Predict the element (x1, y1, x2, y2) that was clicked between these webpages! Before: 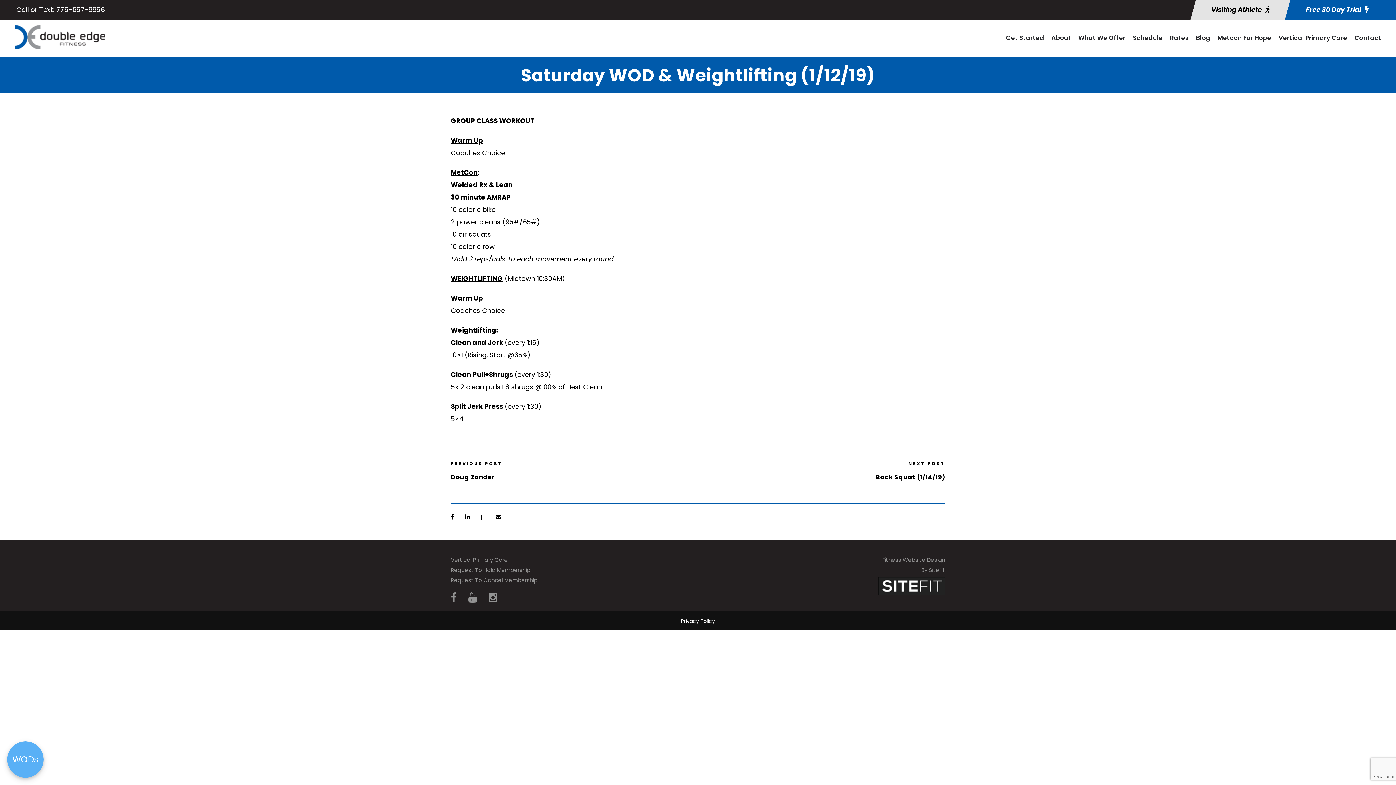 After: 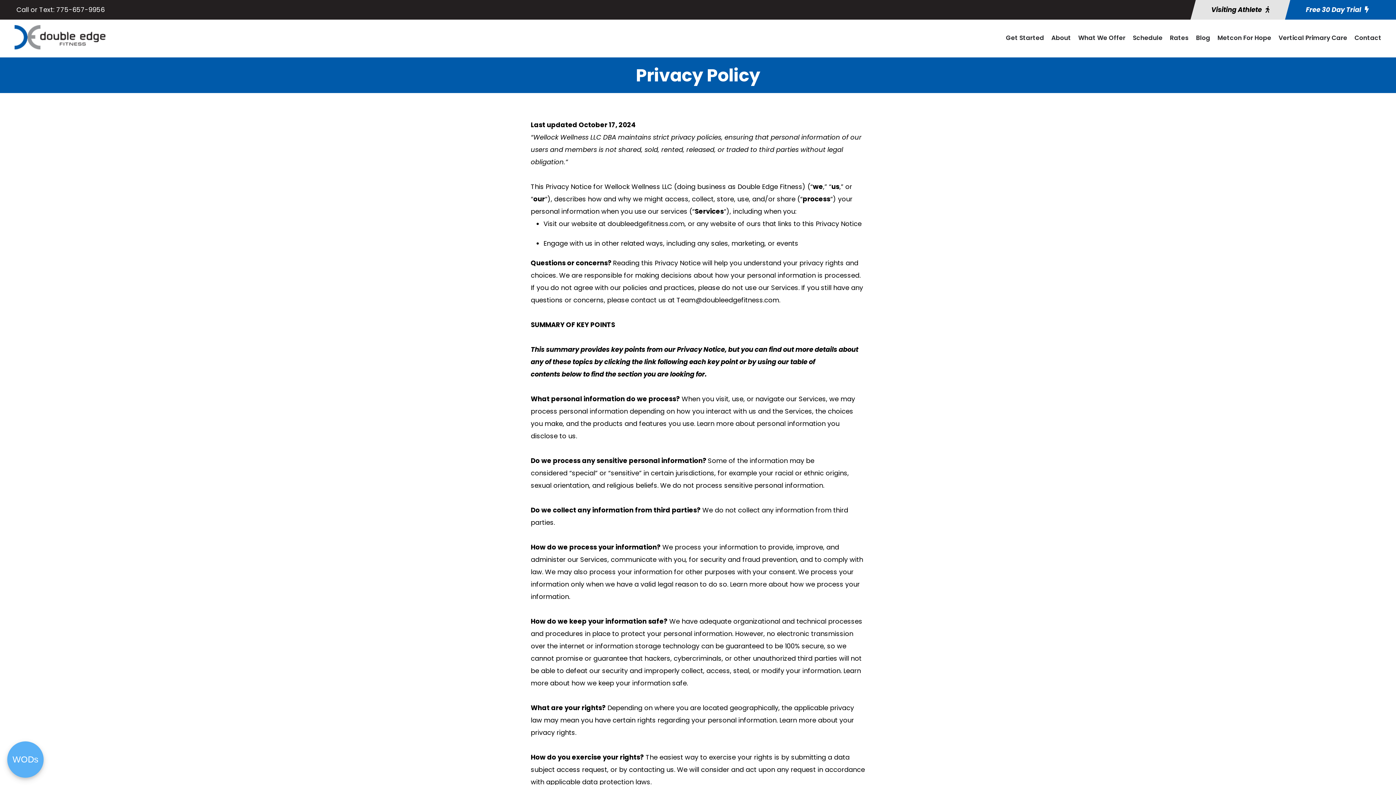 Action: label: Privacy Policy bbox: (681, 617, 715, 624)